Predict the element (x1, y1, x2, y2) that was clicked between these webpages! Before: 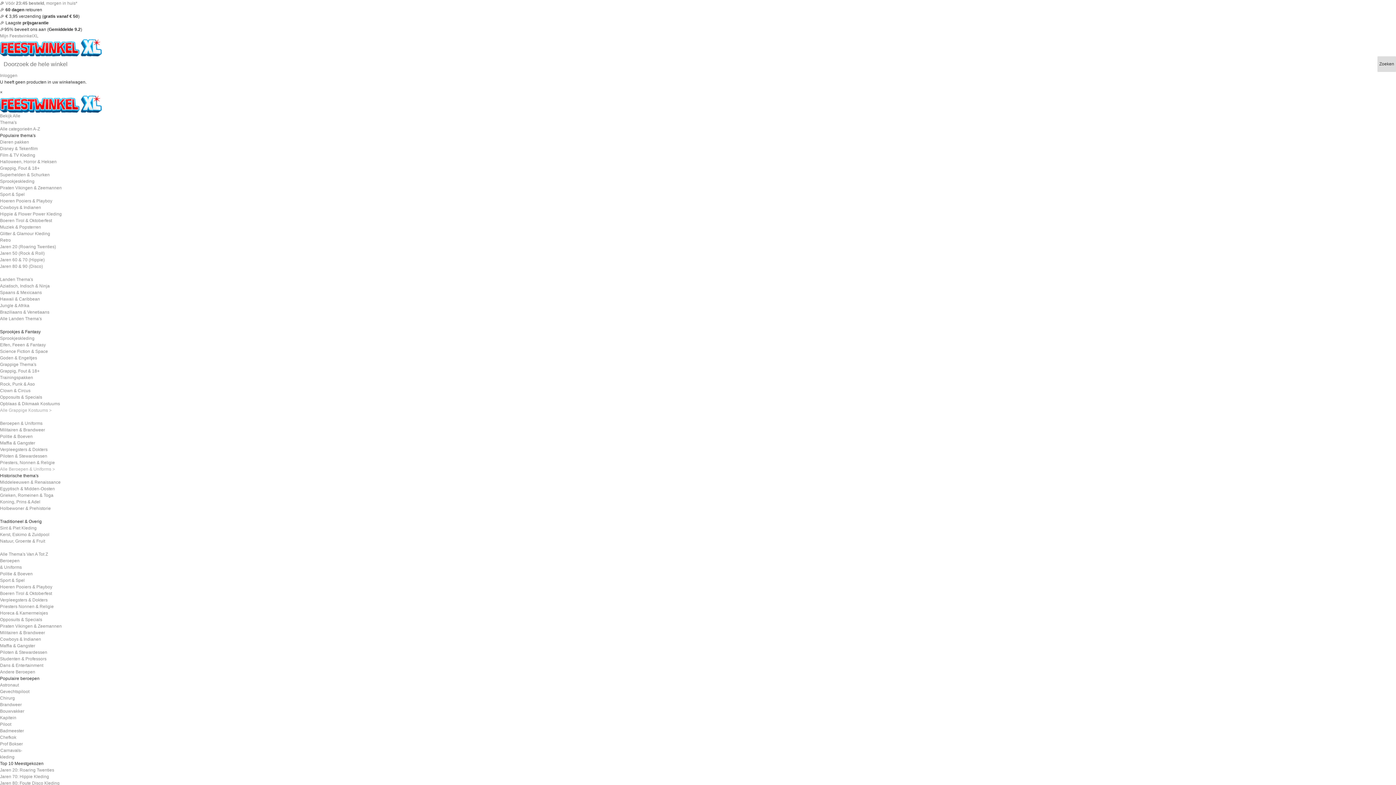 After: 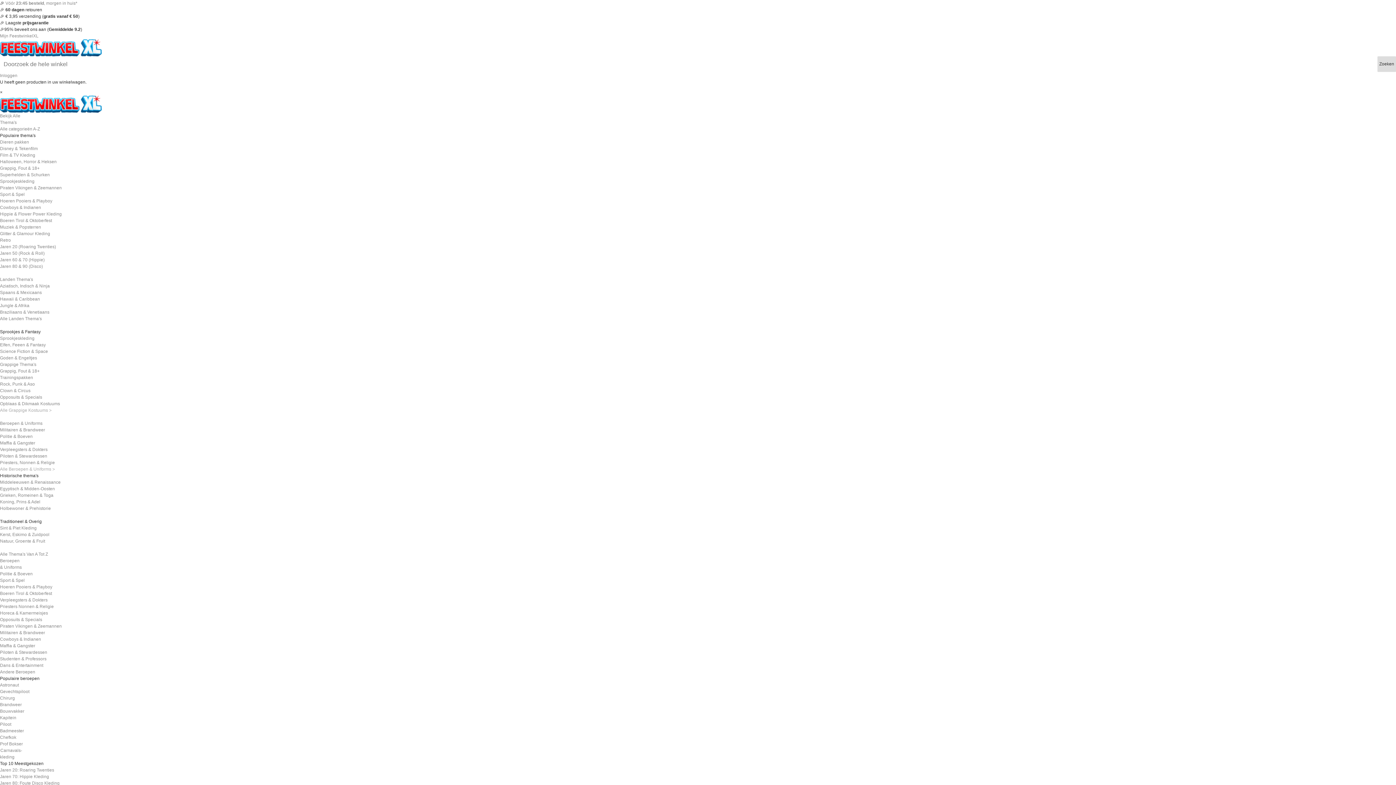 Action: label: Hoeren Pooiers & Playboy bbox: (0, 584, 52, 589)